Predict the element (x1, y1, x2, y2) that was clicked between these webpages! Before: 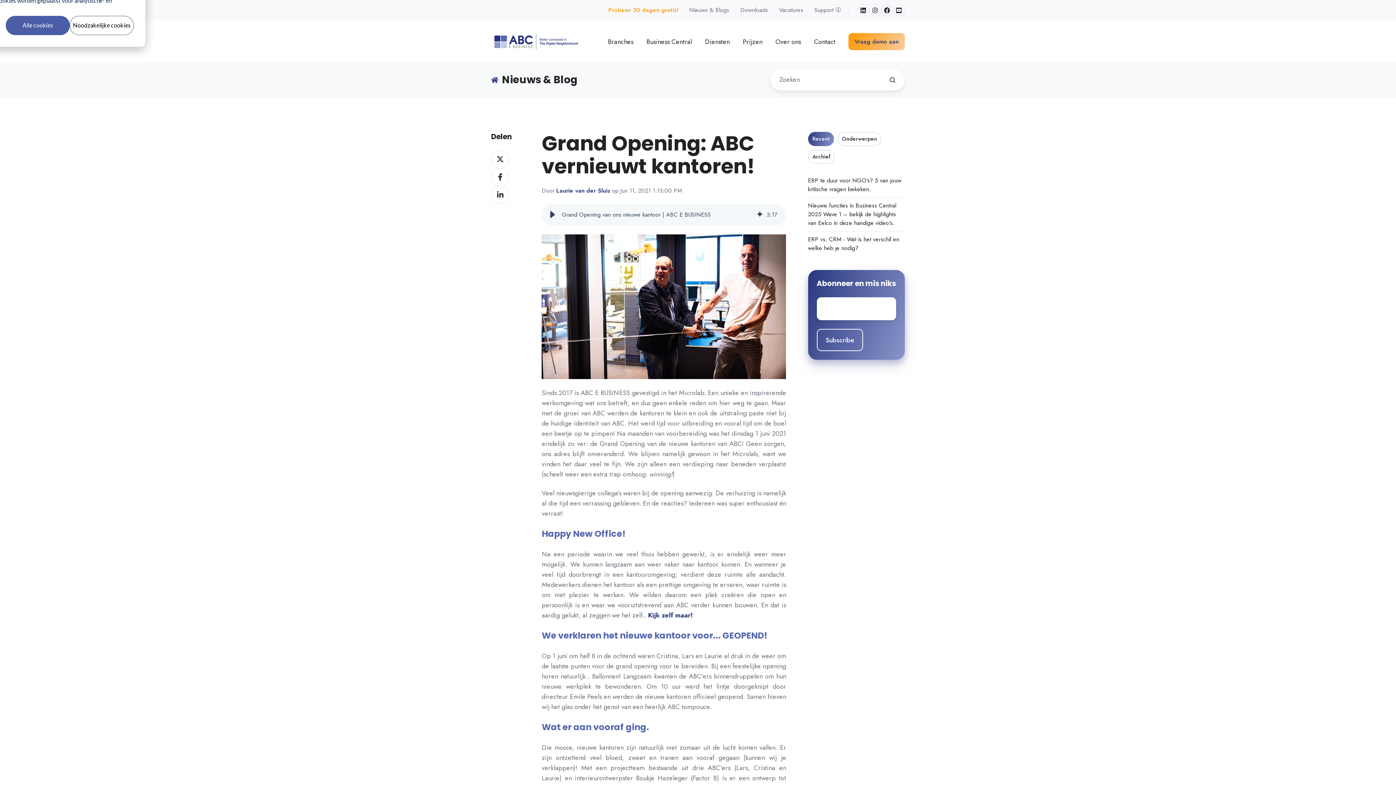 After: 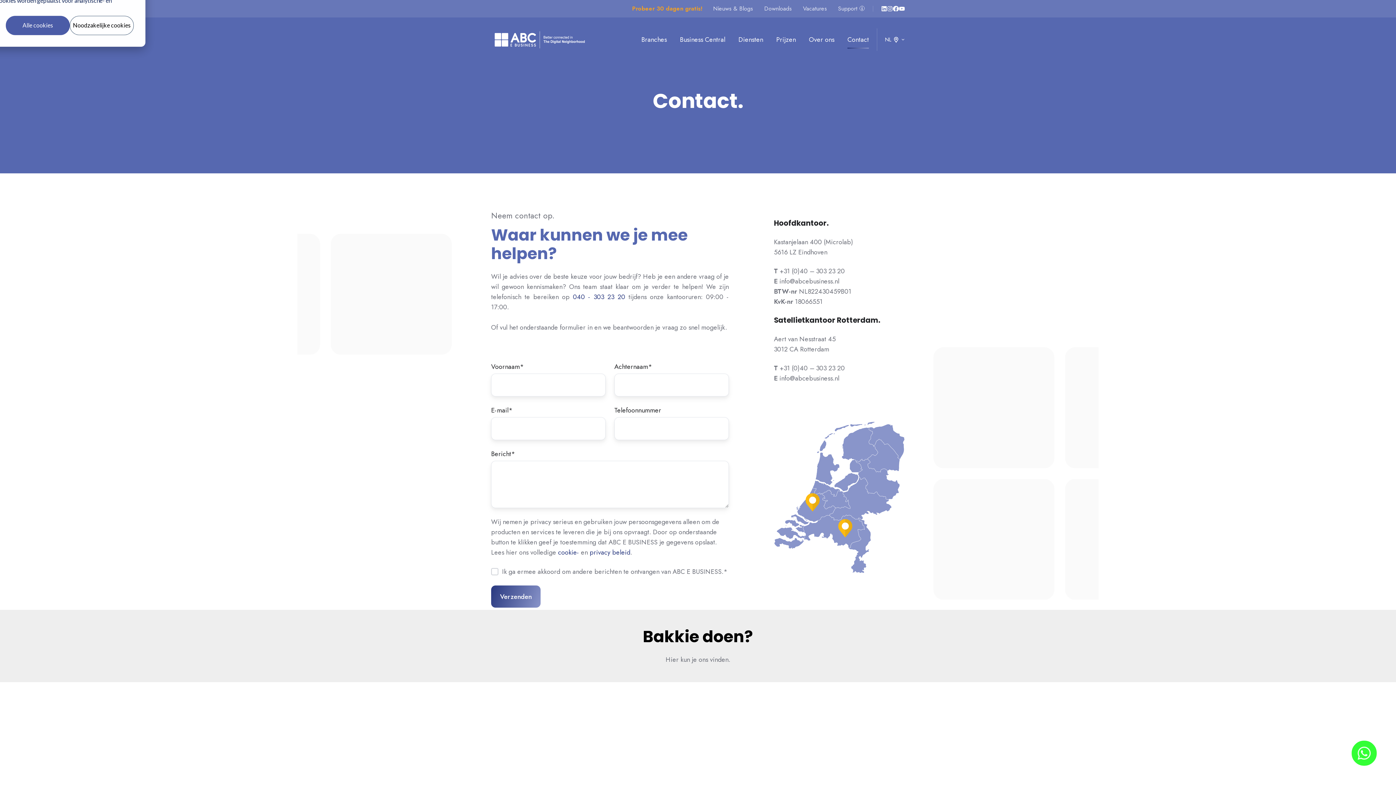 Action: label: Contact bbox: (814, 33, 835, 50)